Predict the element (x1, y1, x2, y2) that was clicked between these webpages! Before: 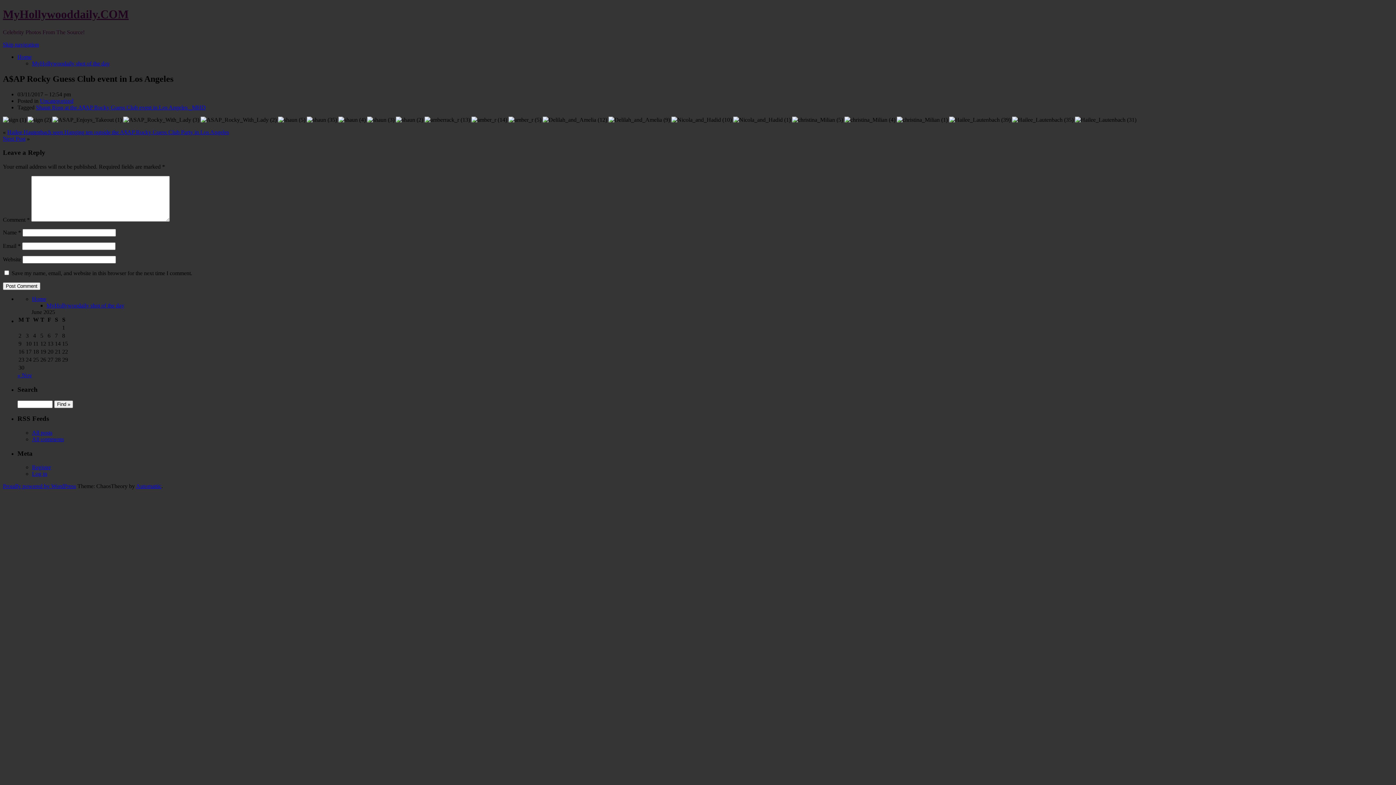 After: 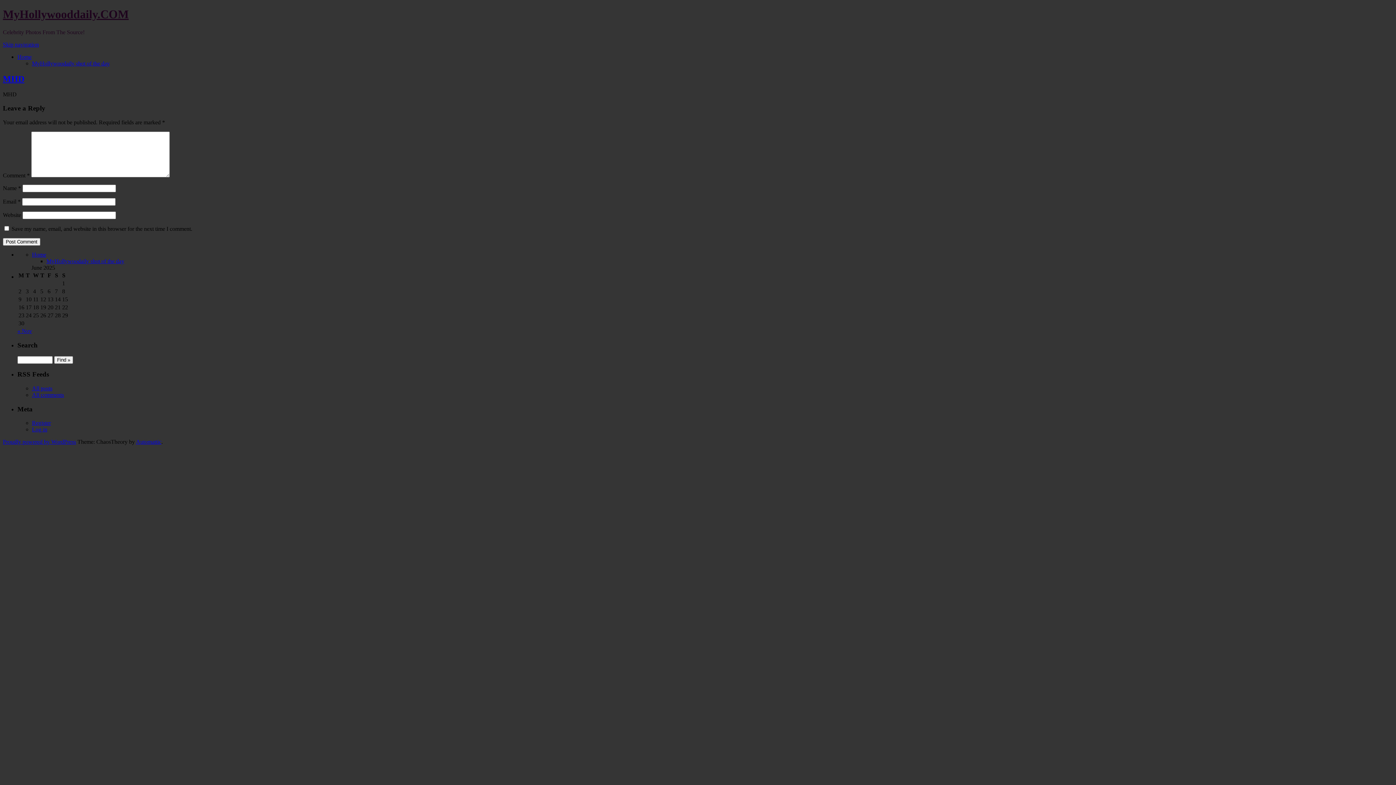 Action: label: MyHollywoodaily shot of the day bbox: (46, 302, 124, 308)